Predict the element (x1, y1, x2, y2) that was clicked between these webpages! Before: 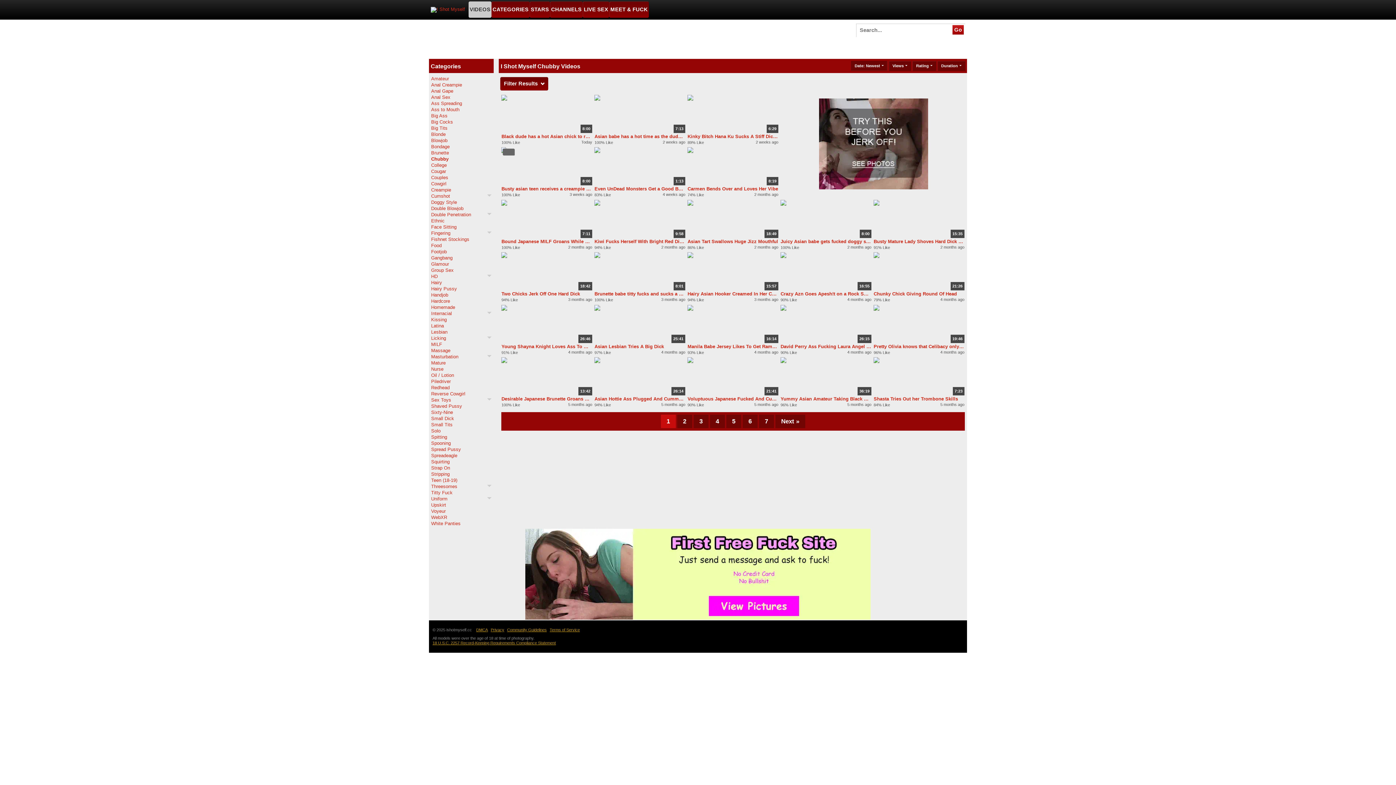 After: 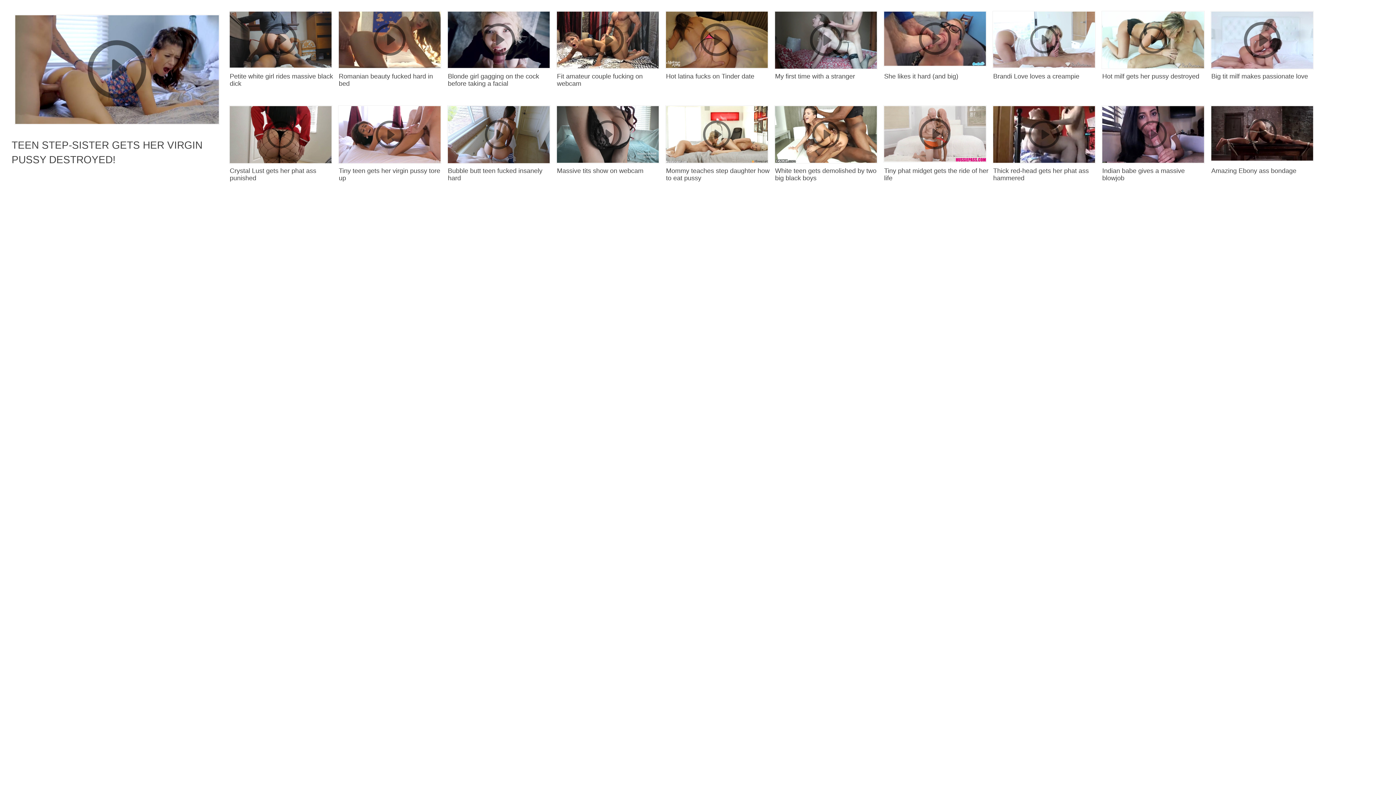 Action: bbox: (431, 100, 491, 106) label: Ass Spreading